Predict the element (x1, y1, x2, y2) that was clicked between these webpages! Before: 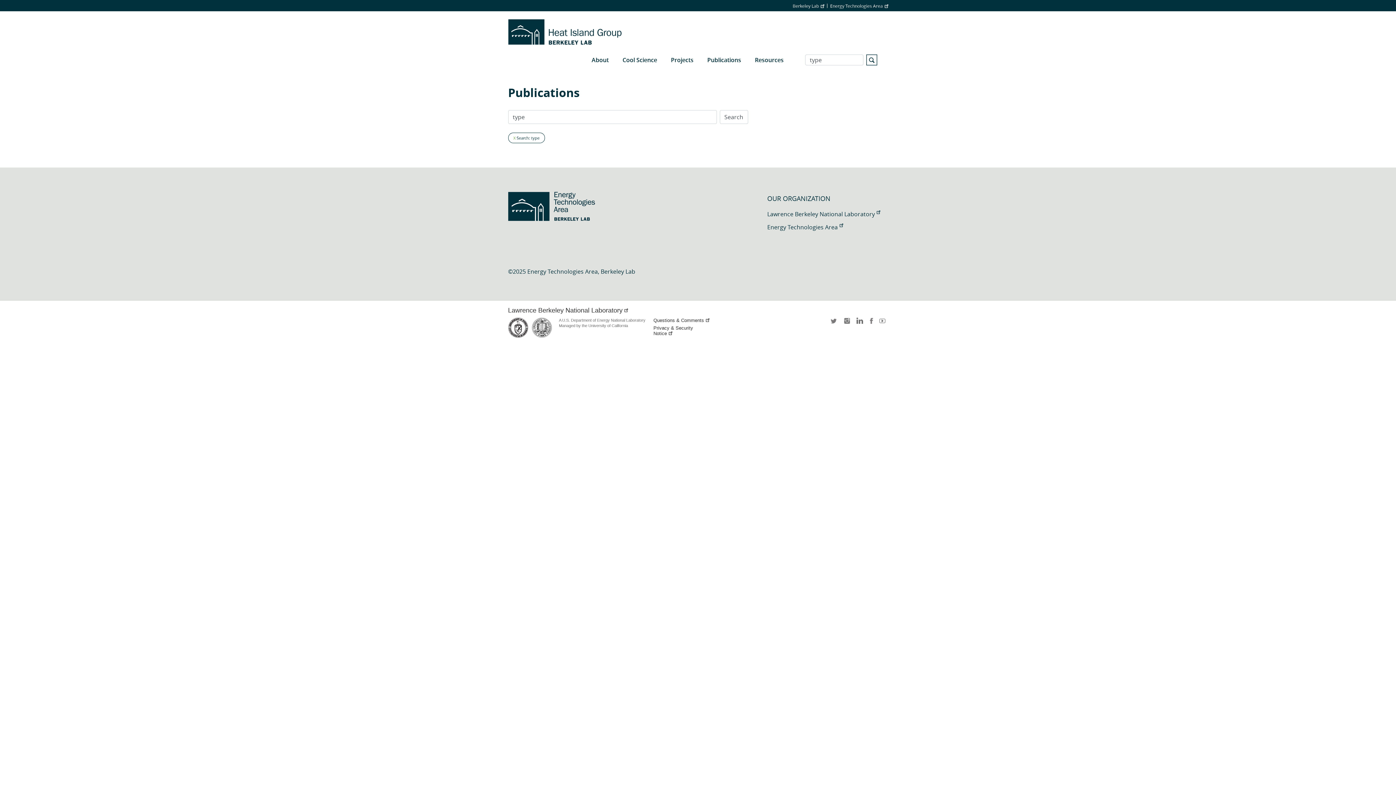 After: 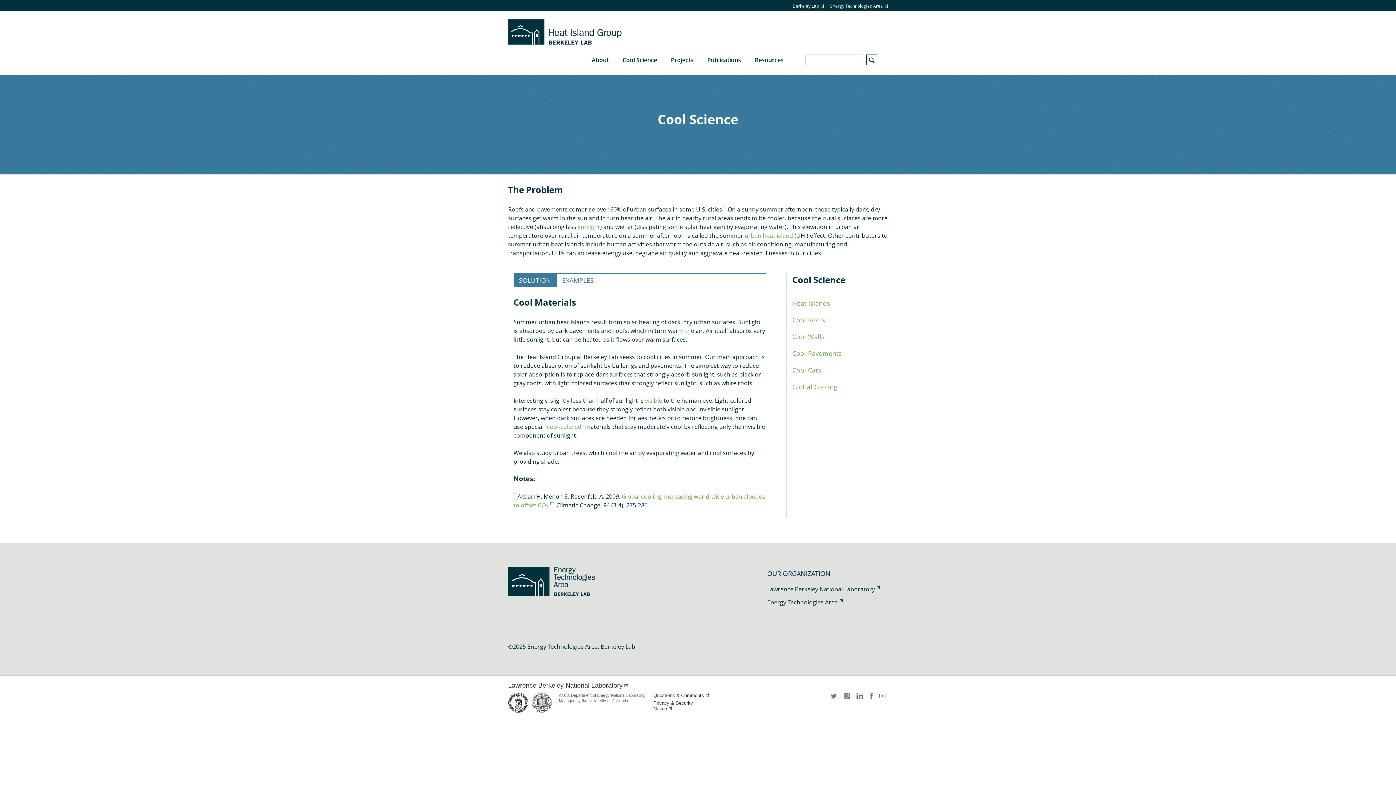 Action: bbox: (615, 44, 664, 75) label: Cool Science